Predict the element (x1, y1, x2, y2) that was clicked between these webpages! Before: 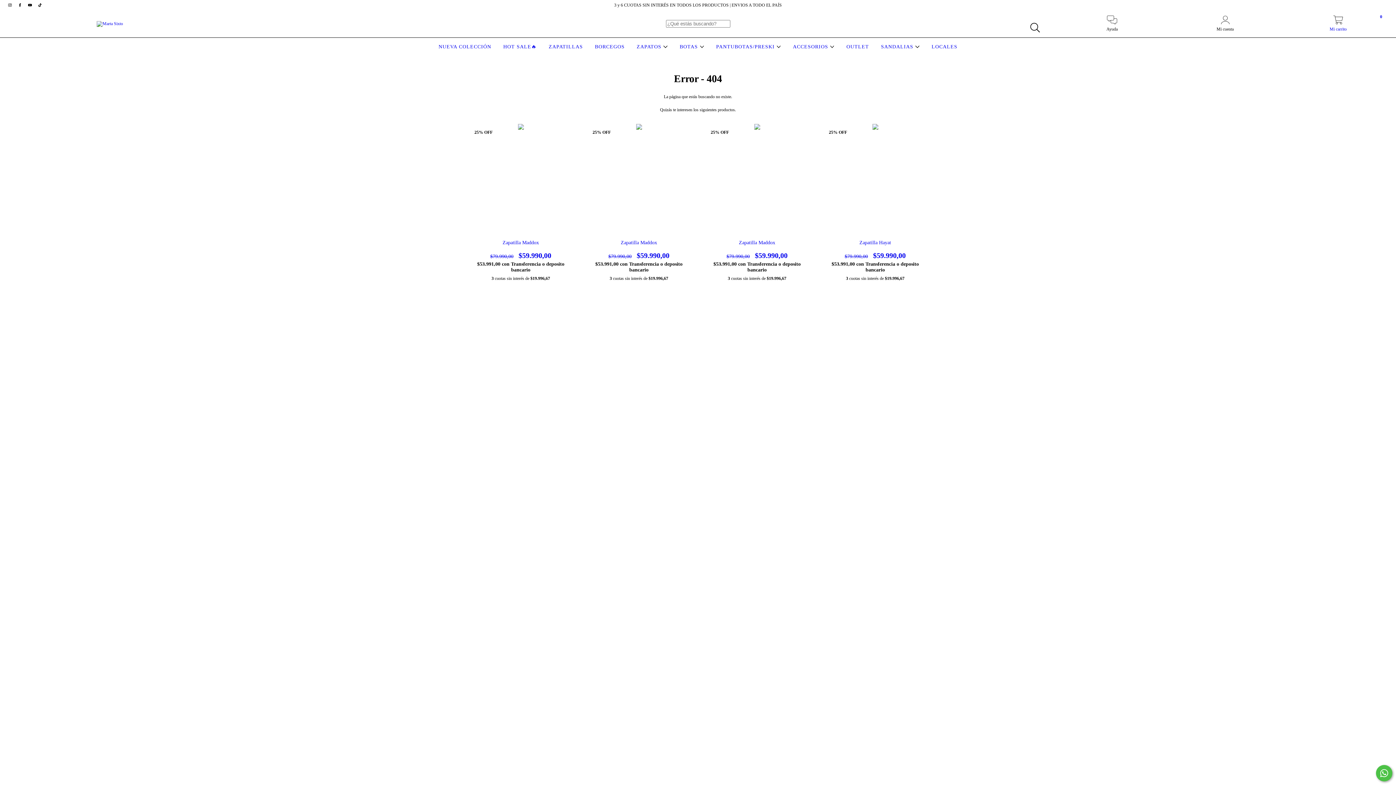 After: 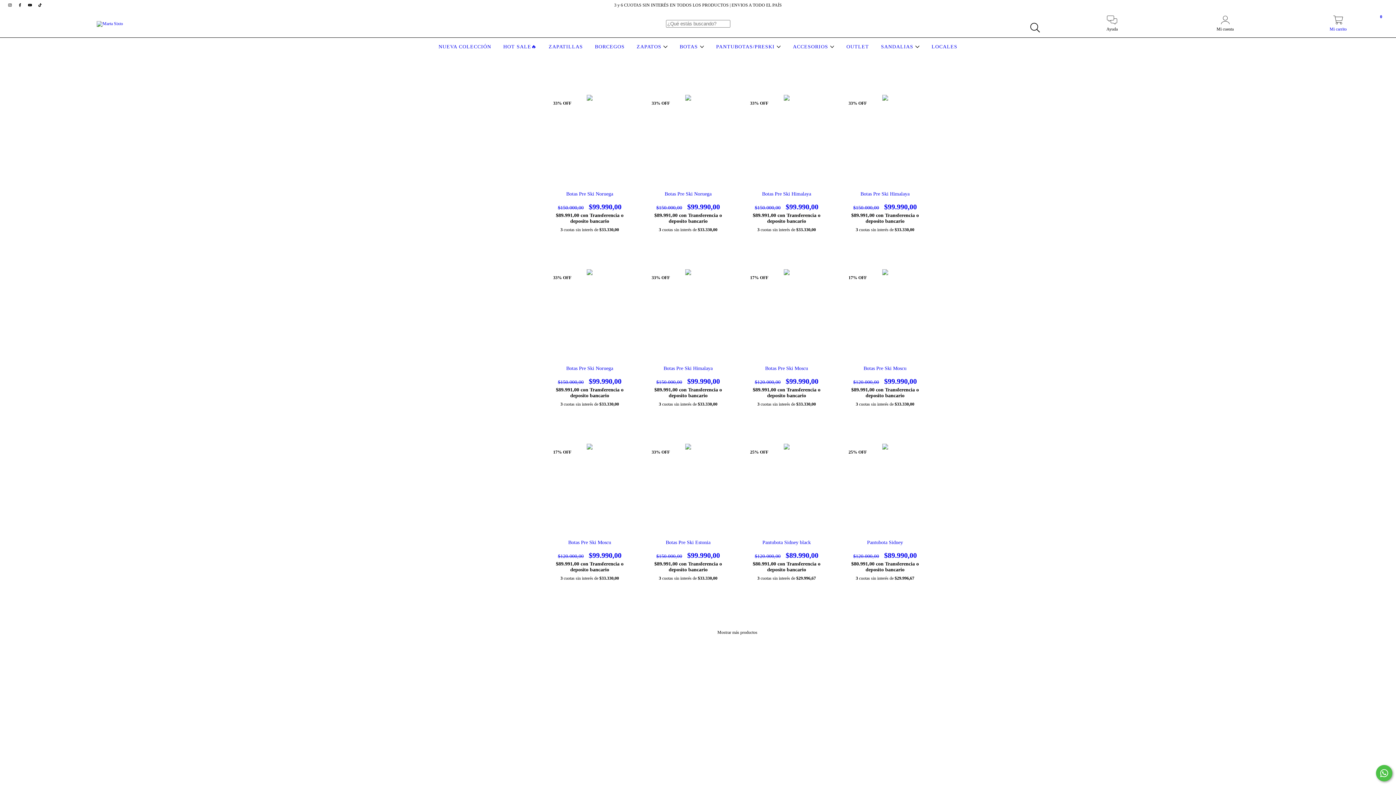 Action: bbox: (714, 44, 782, 49) label: PANTUBOTAS/PRESKI 